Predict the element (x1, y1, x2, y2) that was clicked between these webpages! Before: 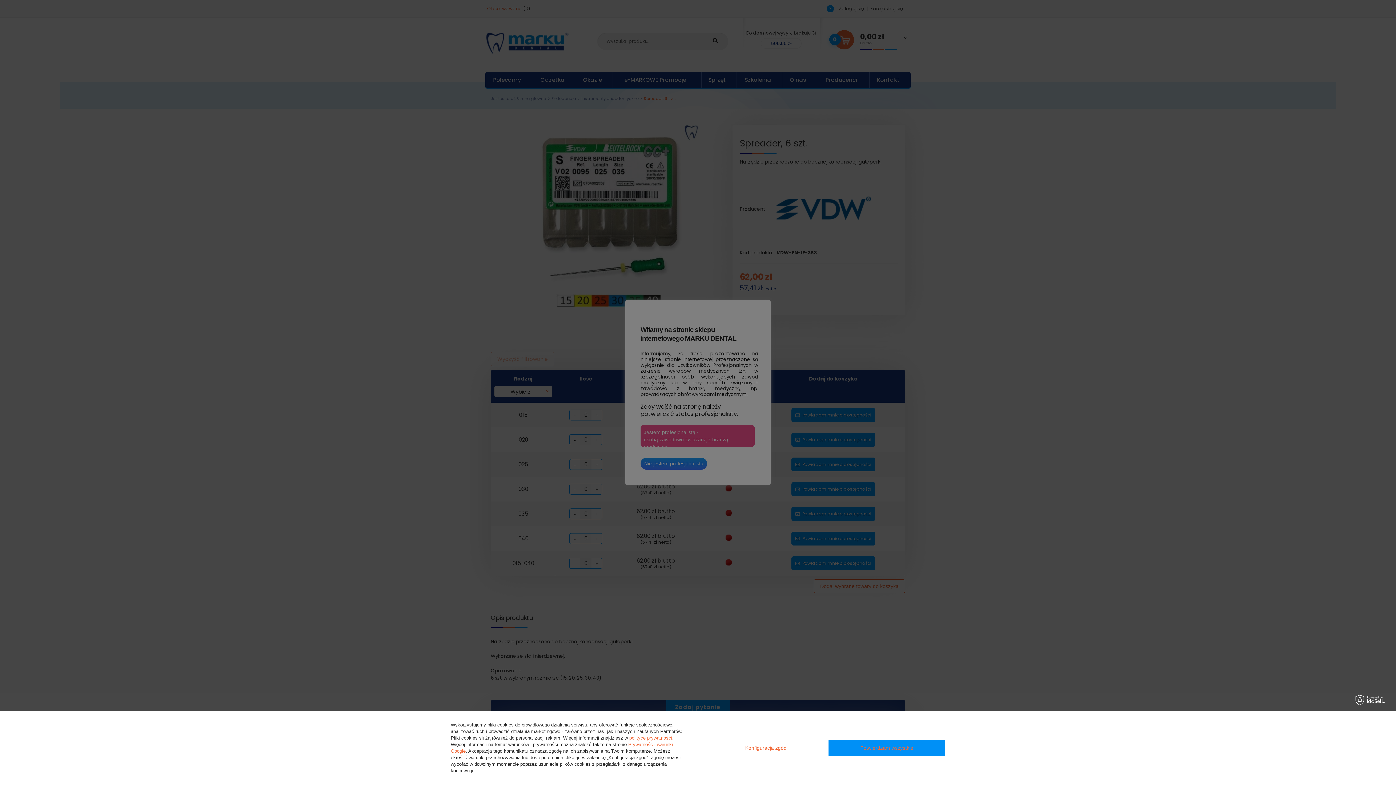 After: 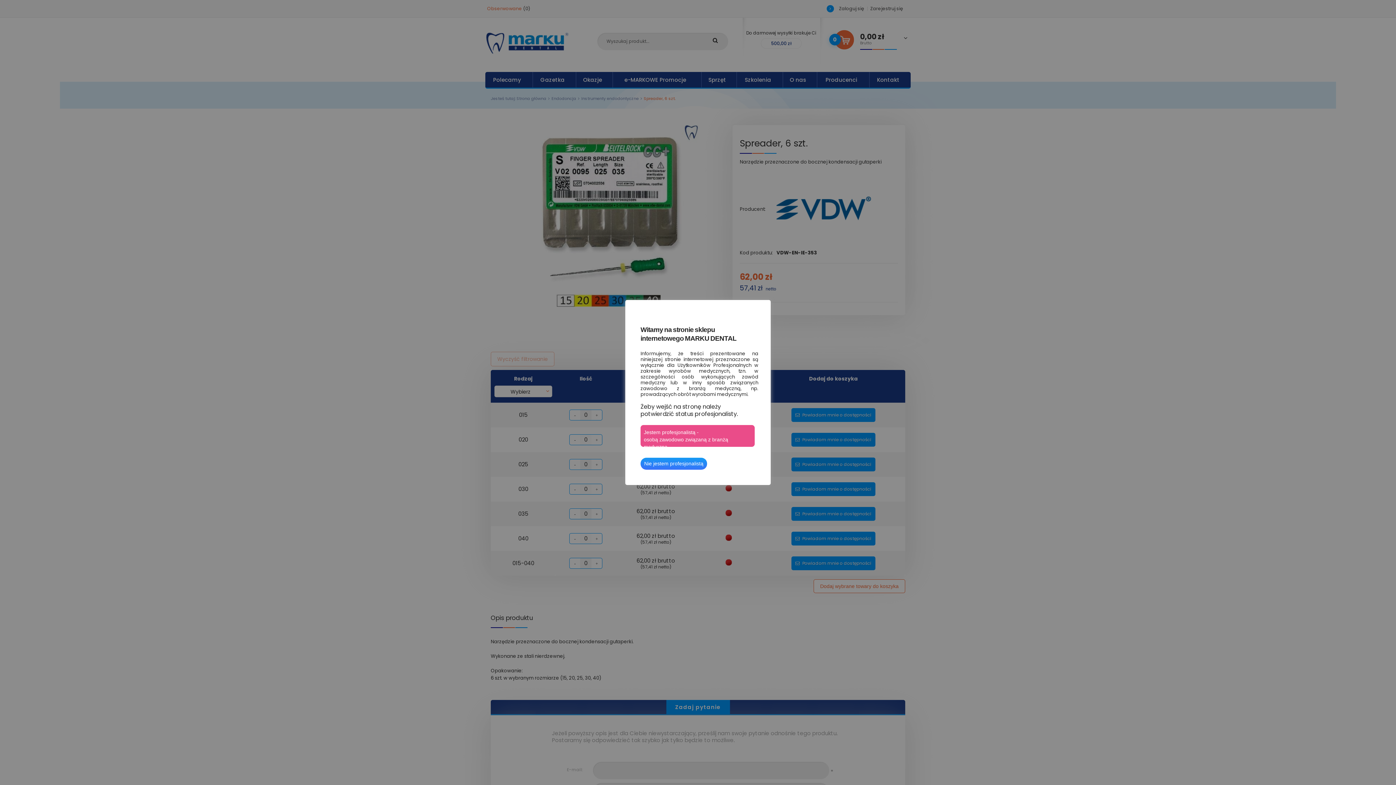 Action: label: Potwierdzam wszystkie bbox: (828, 740, 945, 756)